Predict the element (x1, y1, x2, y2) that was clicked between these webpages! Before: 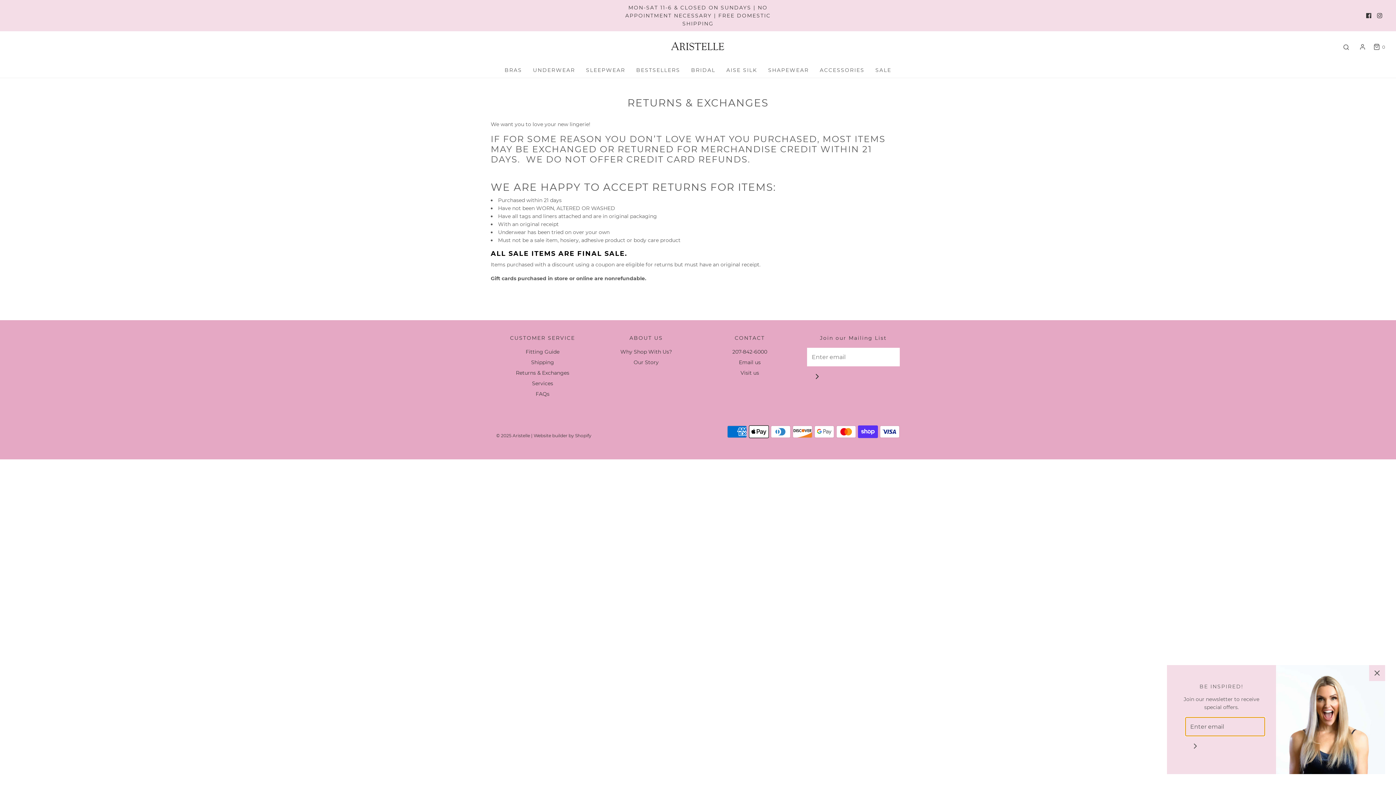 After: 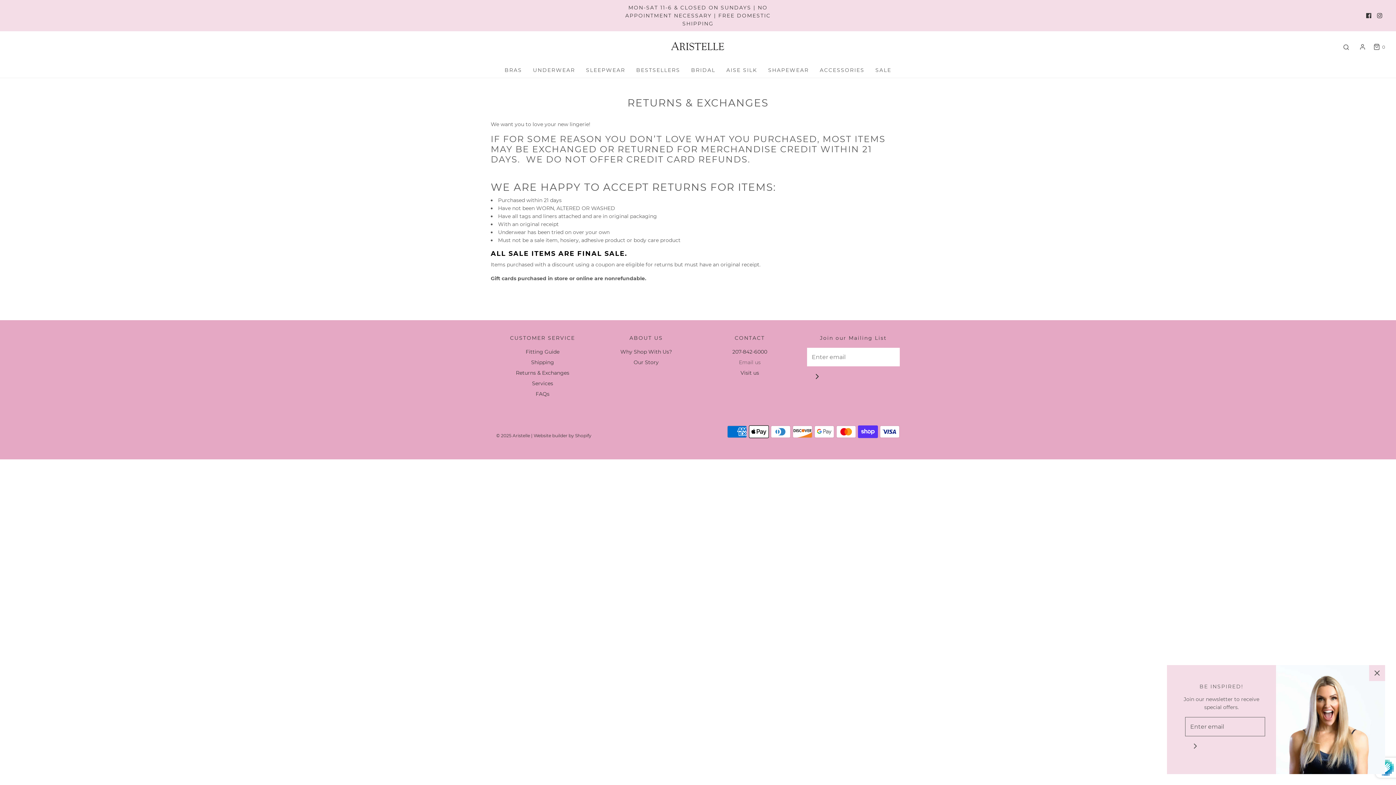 Action: bbox: (739, 358, 760, 369) label: Email us